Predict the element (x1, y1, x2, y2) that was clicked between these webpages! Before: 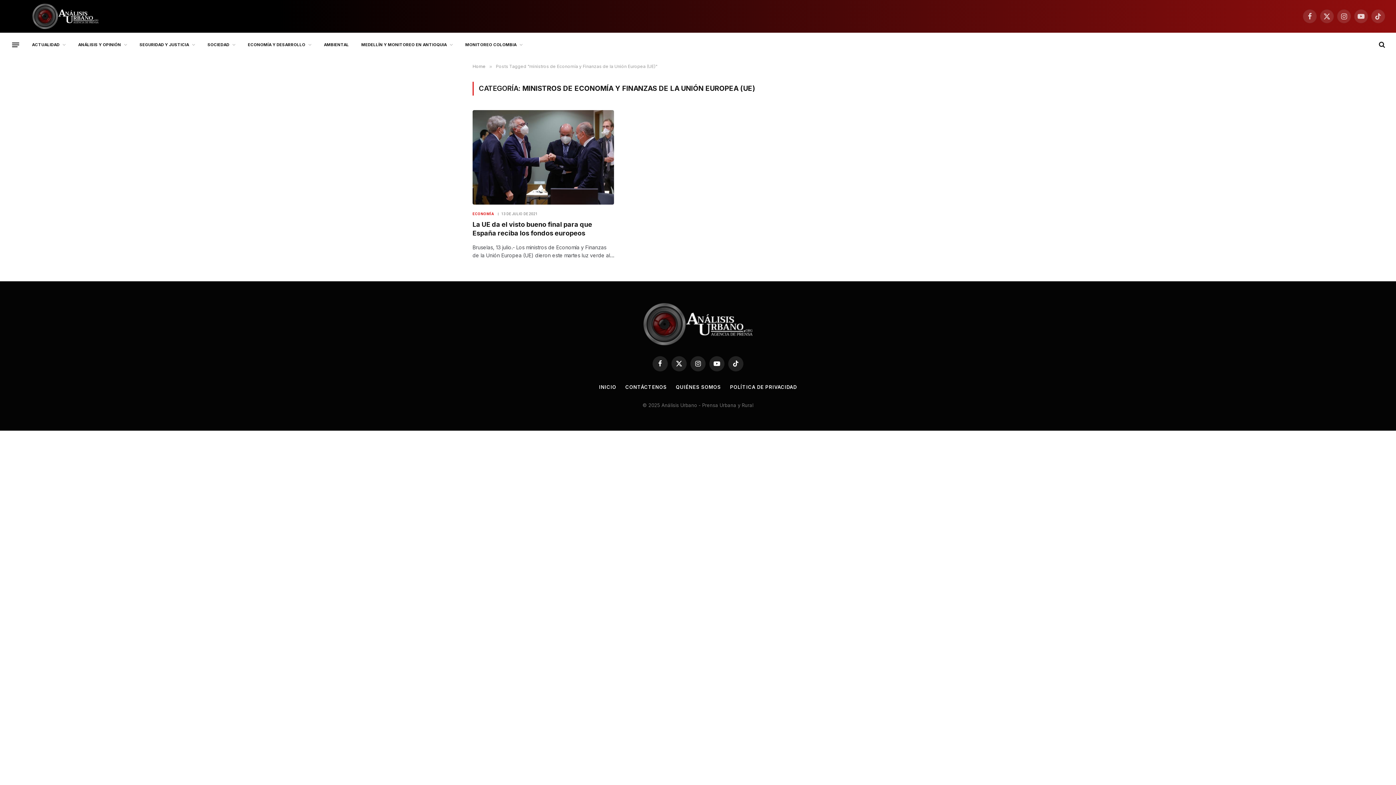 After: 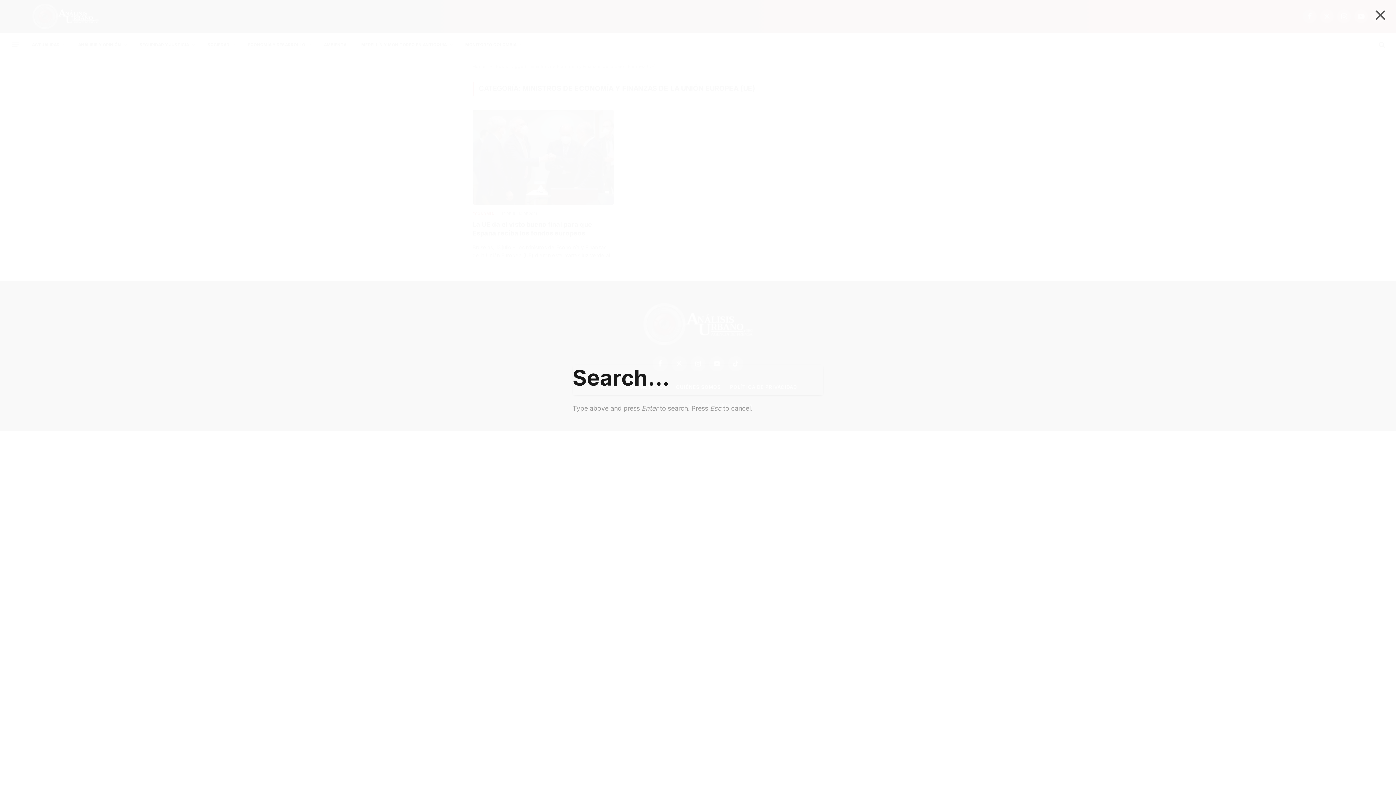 Action: bbox: (1377, 36, 1385, 52)